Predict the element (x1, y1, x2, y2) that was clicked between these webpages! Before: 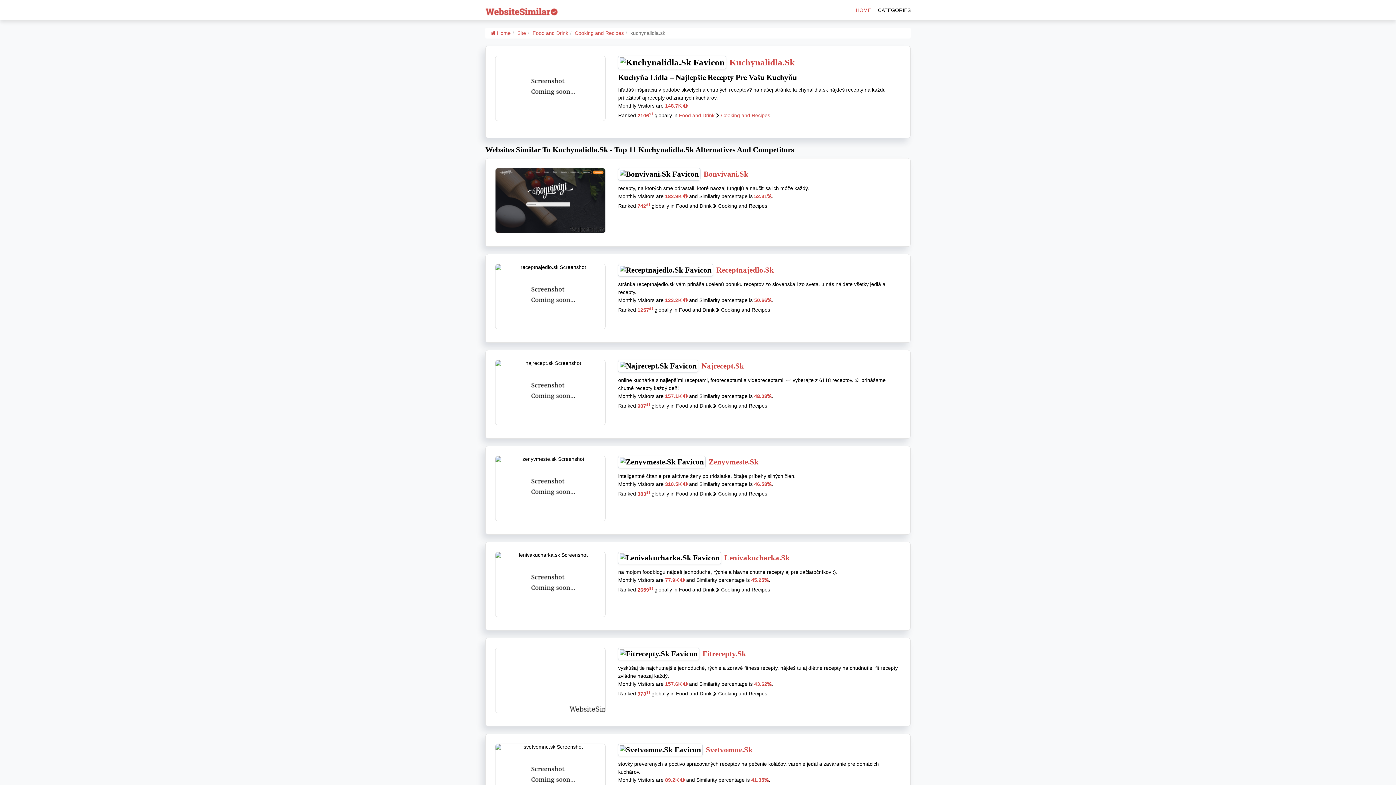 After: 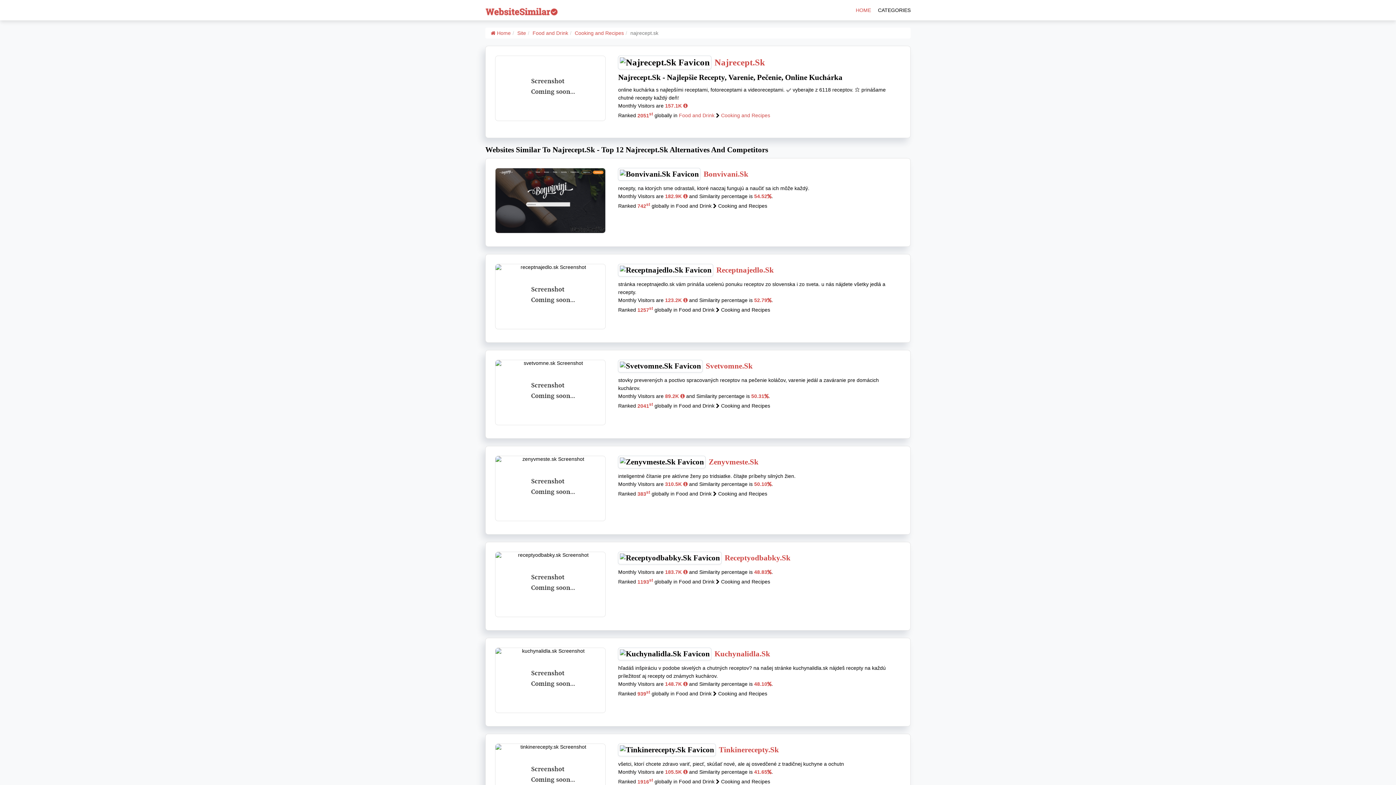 Action: label: Najrecept.Sk bbox: (701, 361, 744, 370)